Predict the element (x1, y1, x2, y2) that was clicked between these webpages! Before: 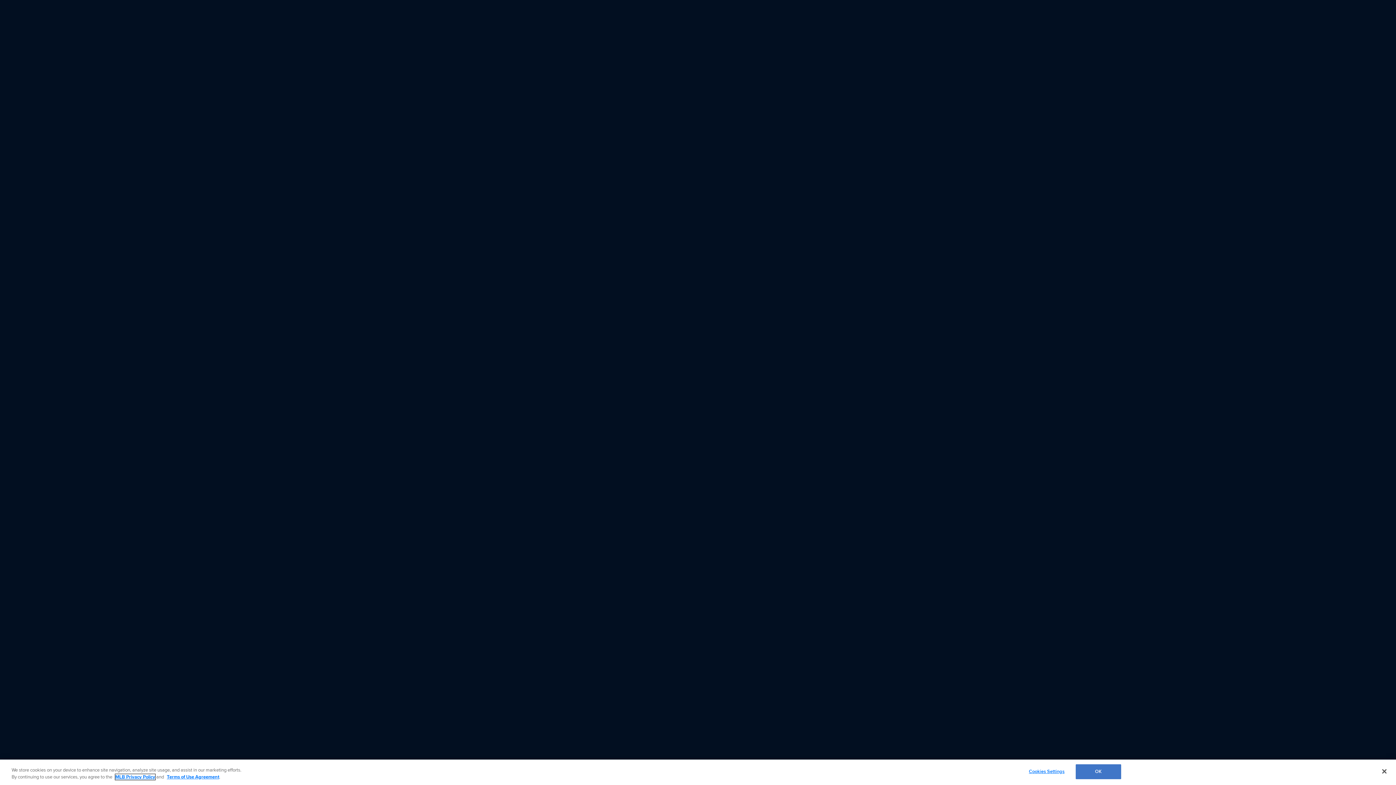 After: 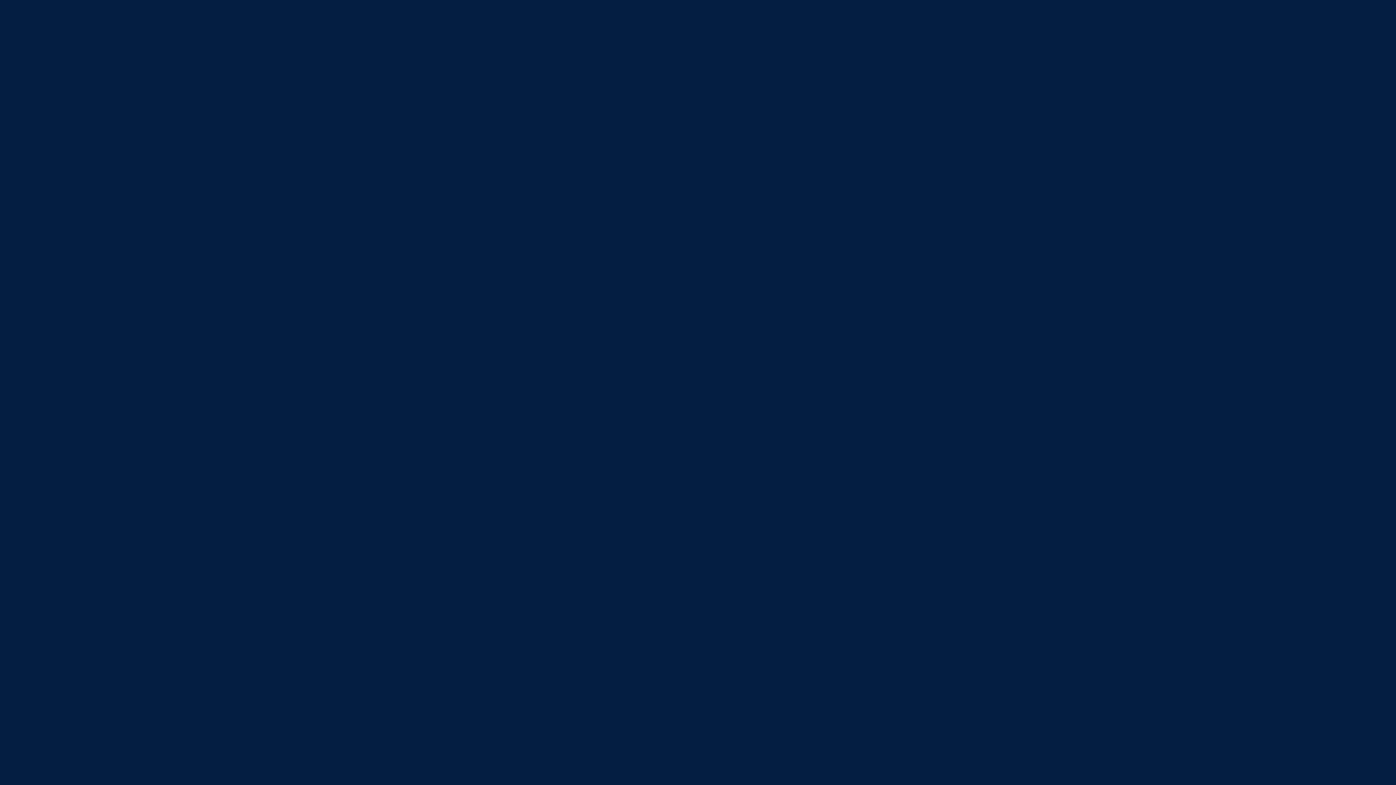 Action: bbox: (1075, 764, 1121, 779) label: OK